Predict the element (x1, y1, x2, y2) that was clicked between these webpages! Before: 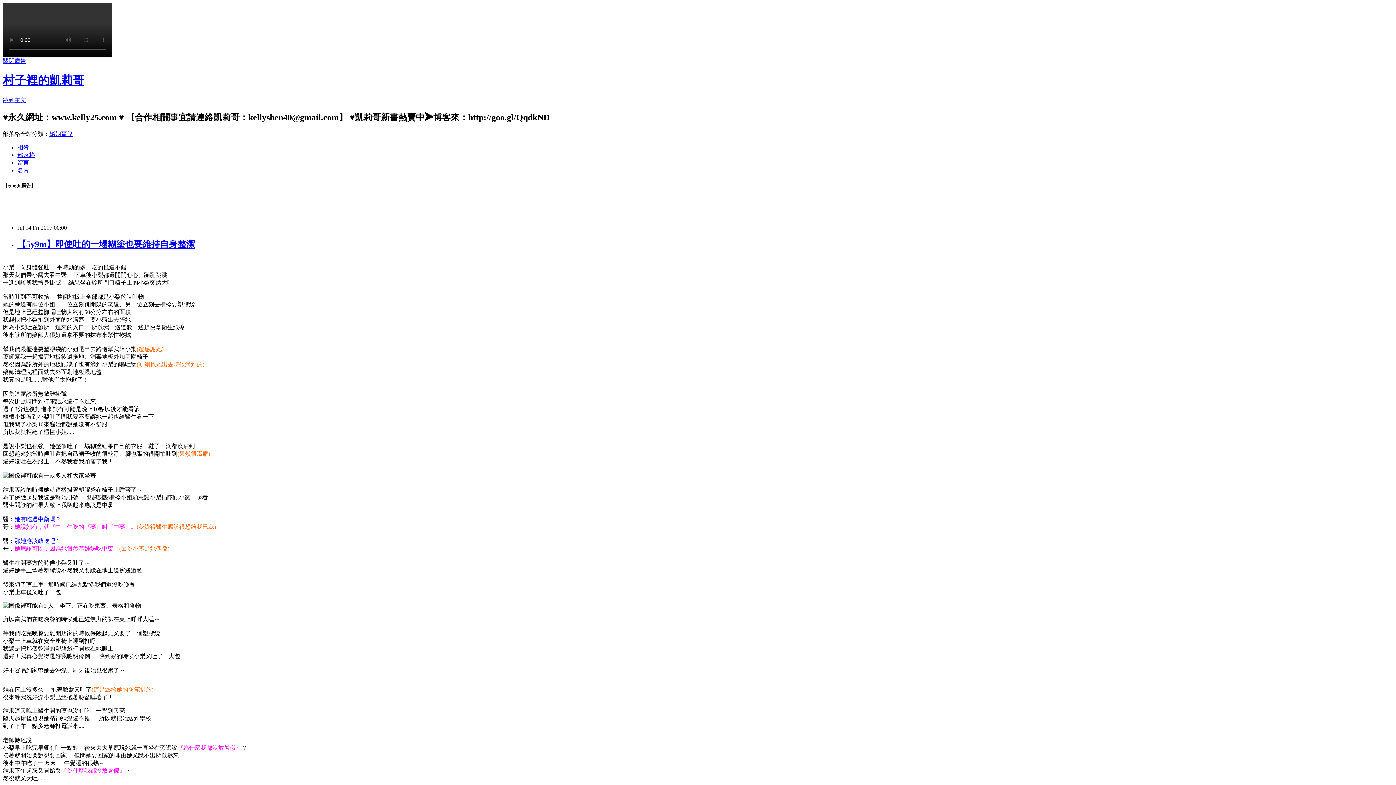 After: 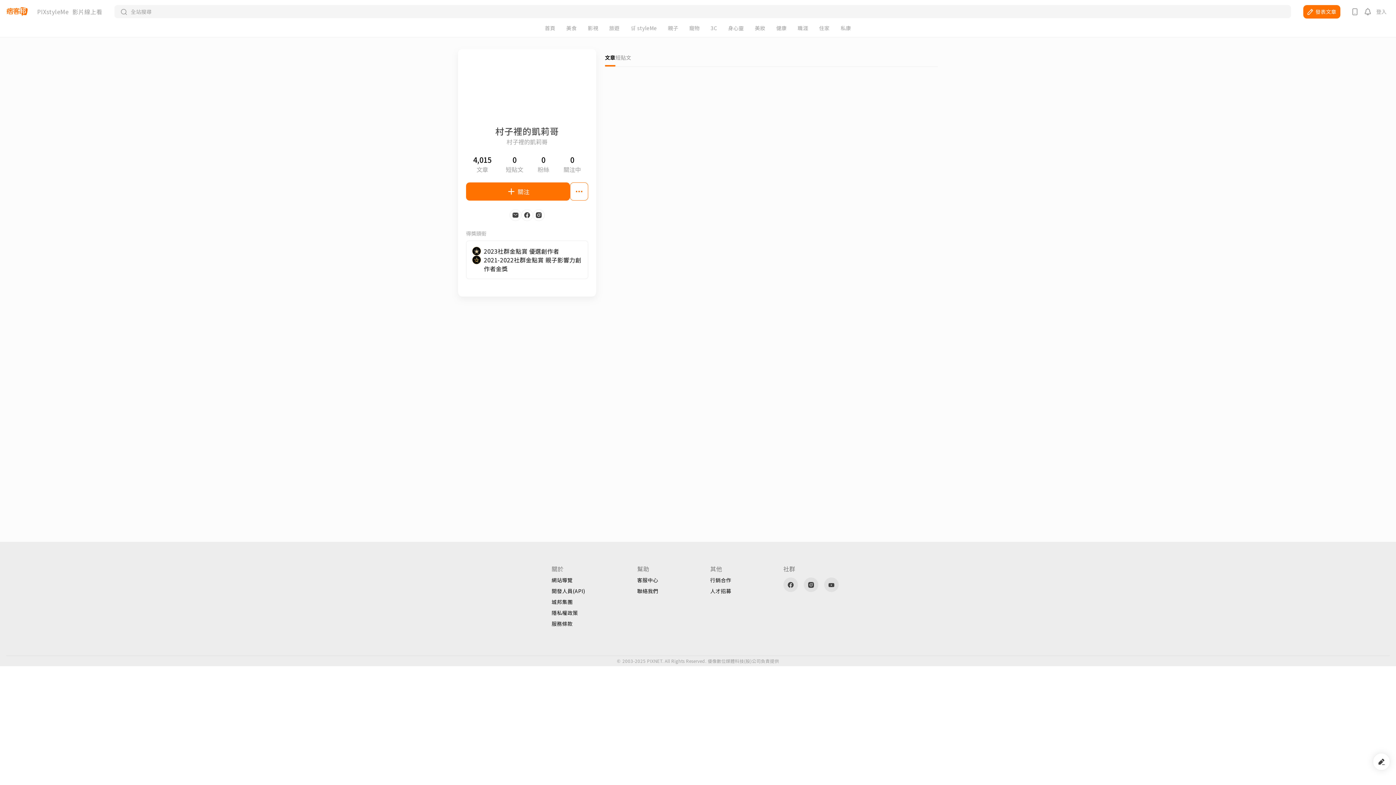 Action: bbox: (17, 167, 29, 173) label: 名片